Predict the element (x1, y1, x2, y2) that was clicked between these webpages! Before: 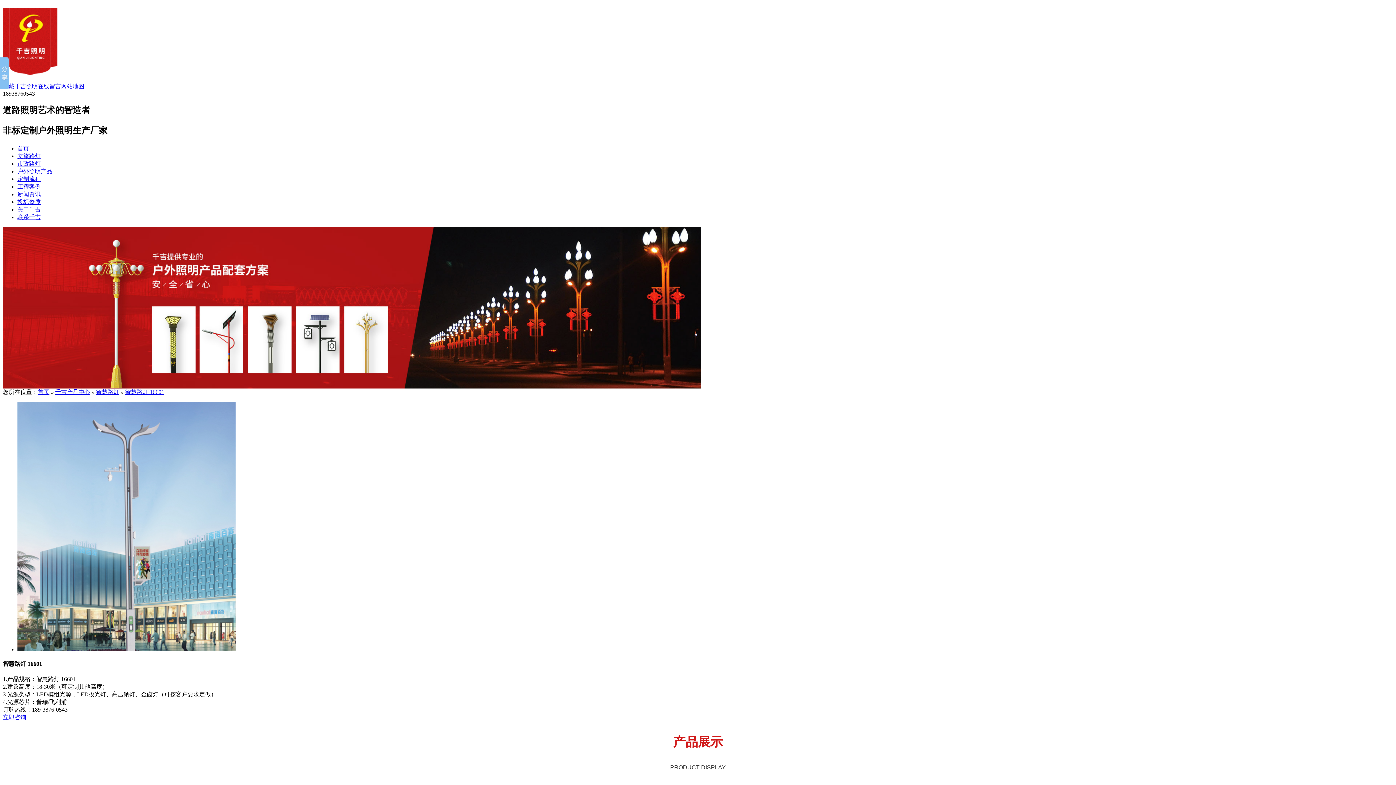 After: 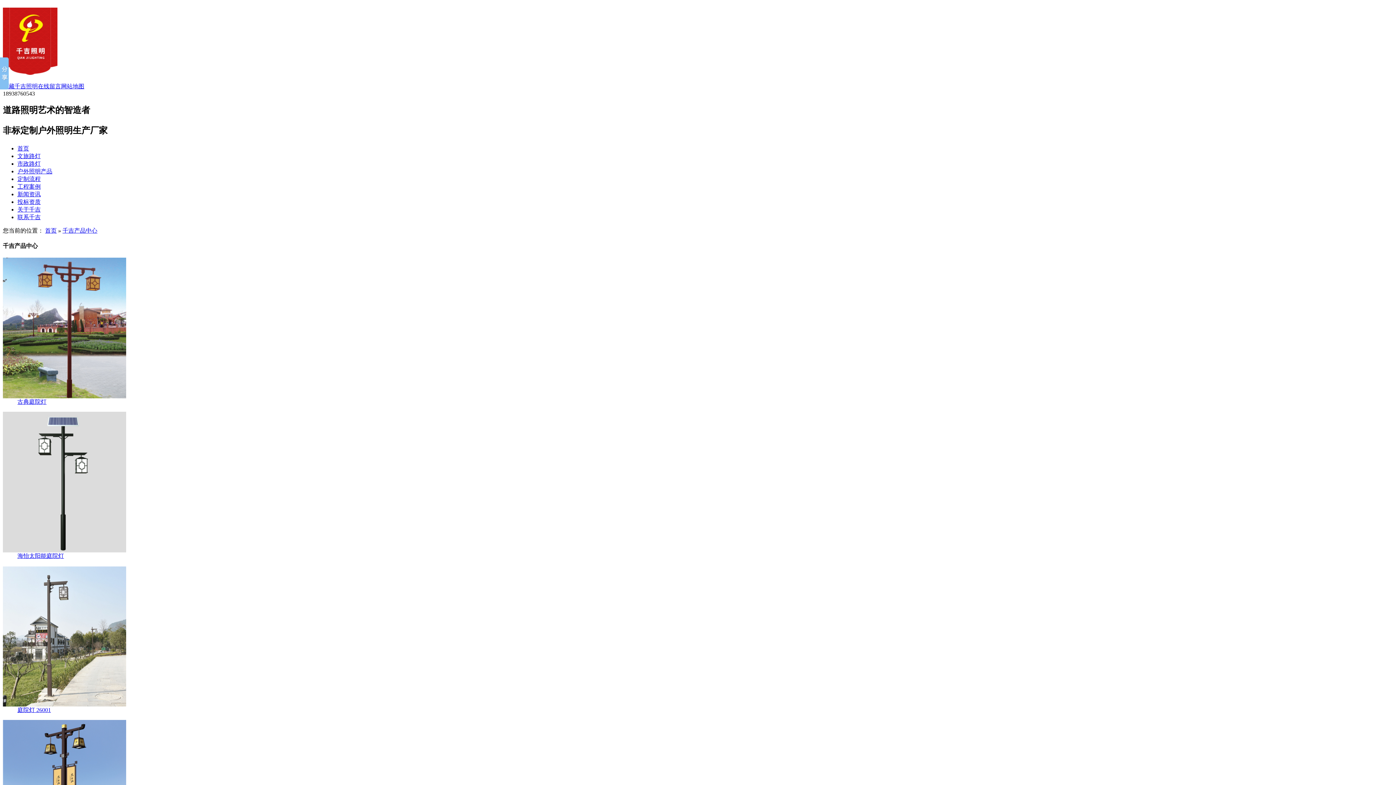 Action: label: 千吉产品中心 bbox: (55, 389, 90, 395)